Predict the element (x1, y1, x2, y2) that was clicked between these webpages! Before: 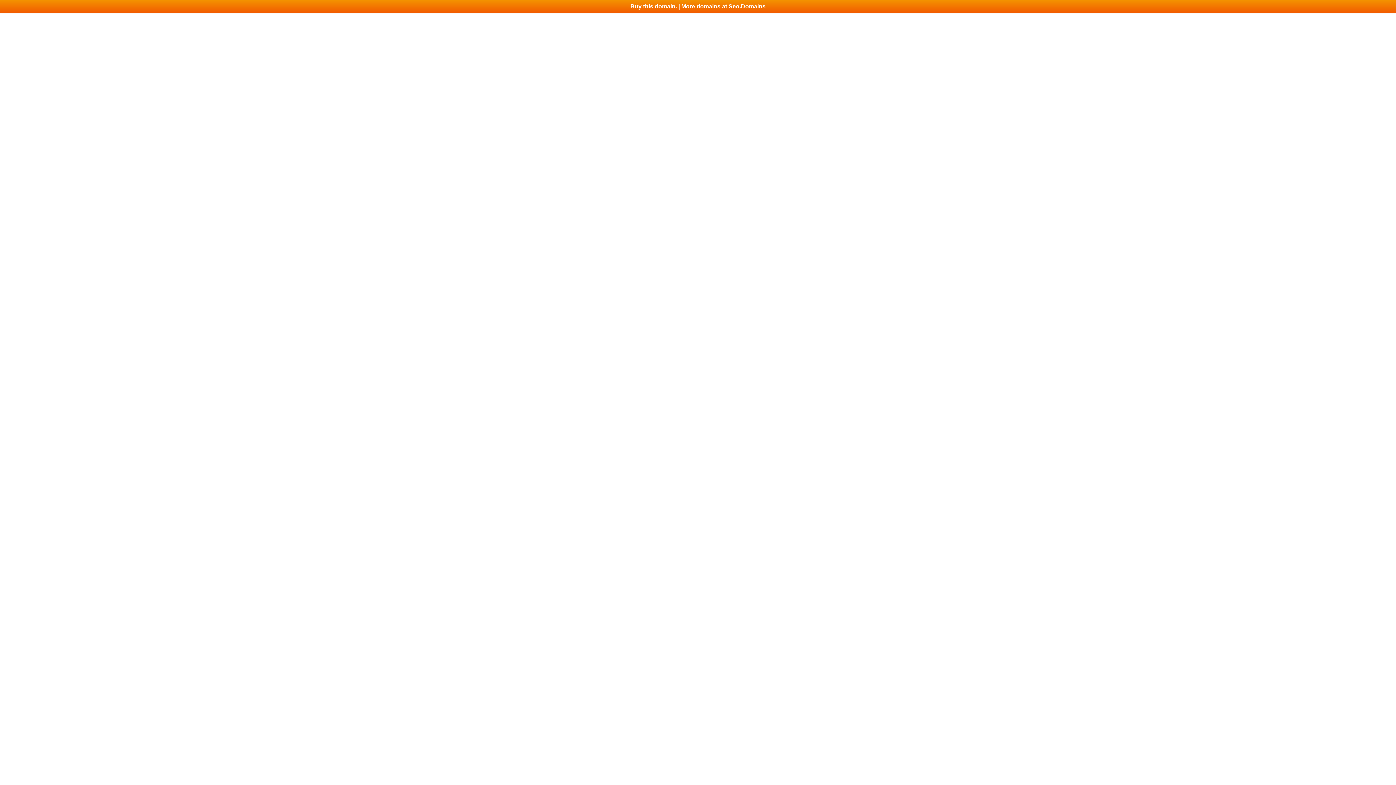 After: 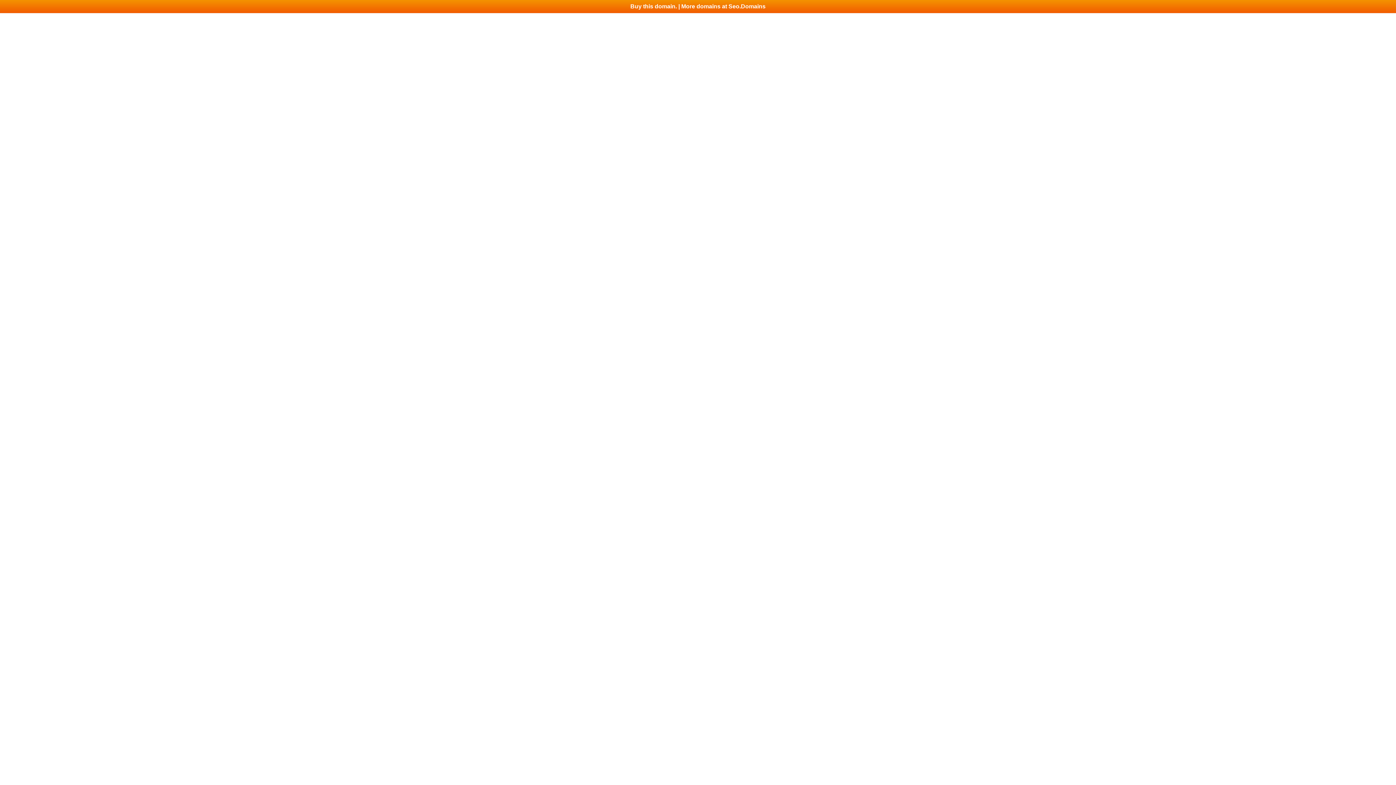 Action: label: Buy this domain. | More domains at Seo.Domains bbox: (0, 0, 1396, 13)